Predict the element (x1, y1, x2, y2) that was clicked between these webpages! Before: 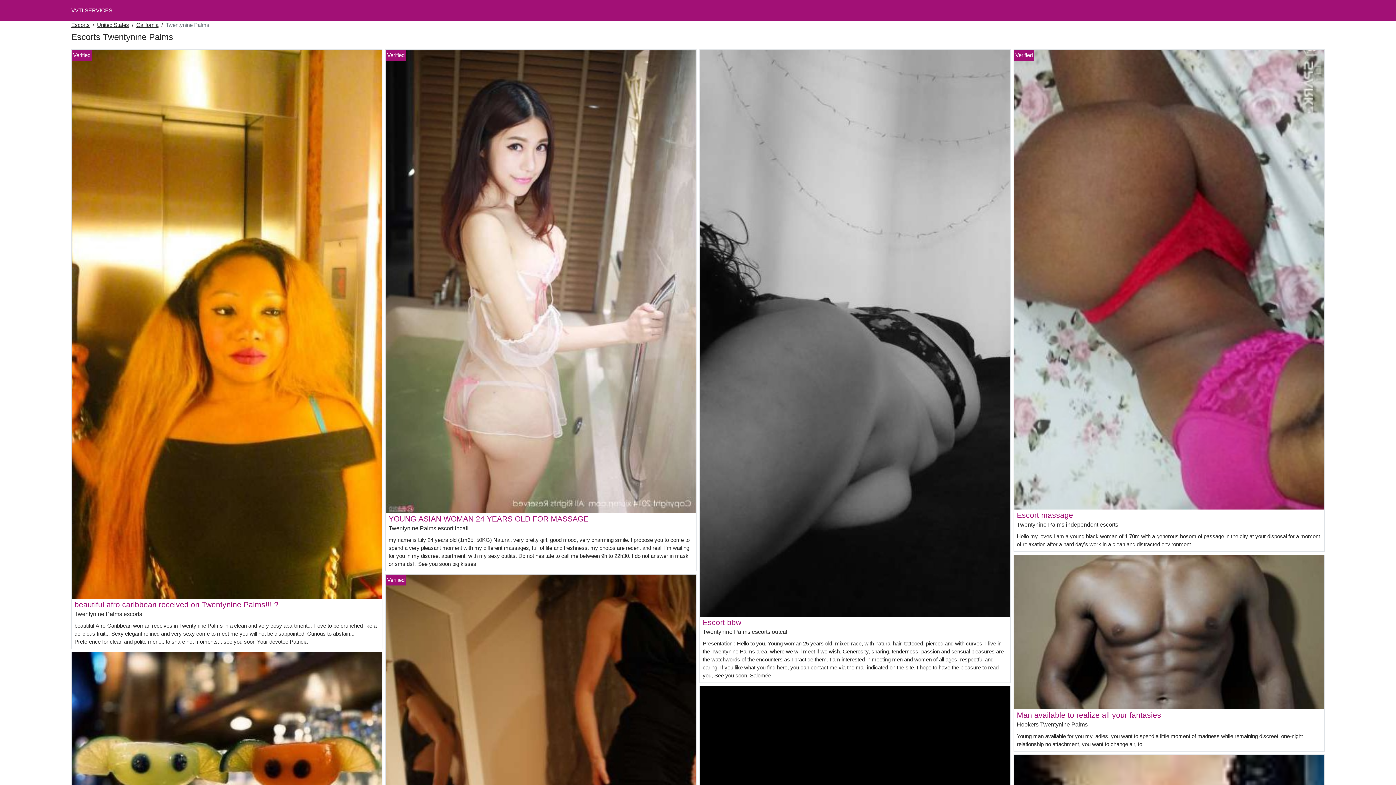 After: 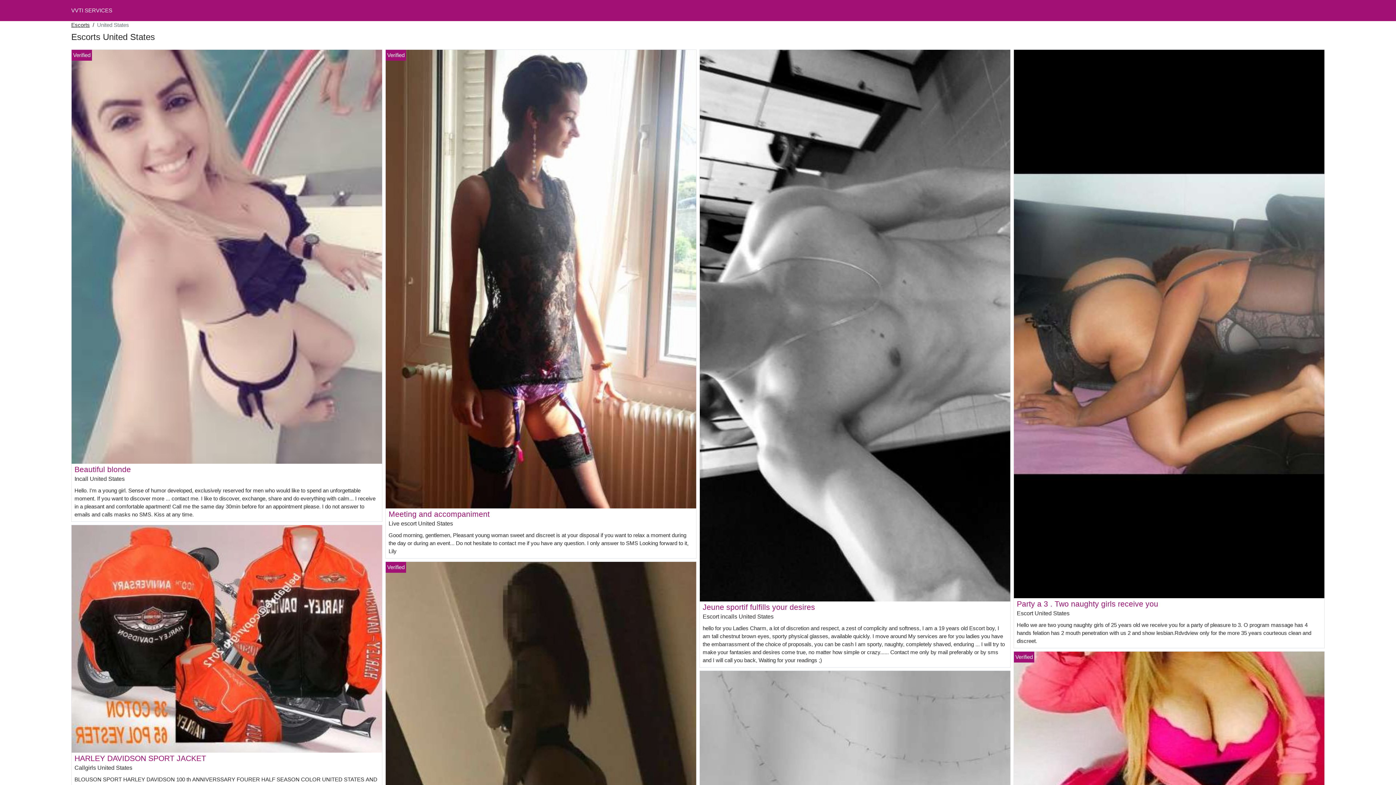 Action: bbox: (97, 21, 129, 29) label: United States